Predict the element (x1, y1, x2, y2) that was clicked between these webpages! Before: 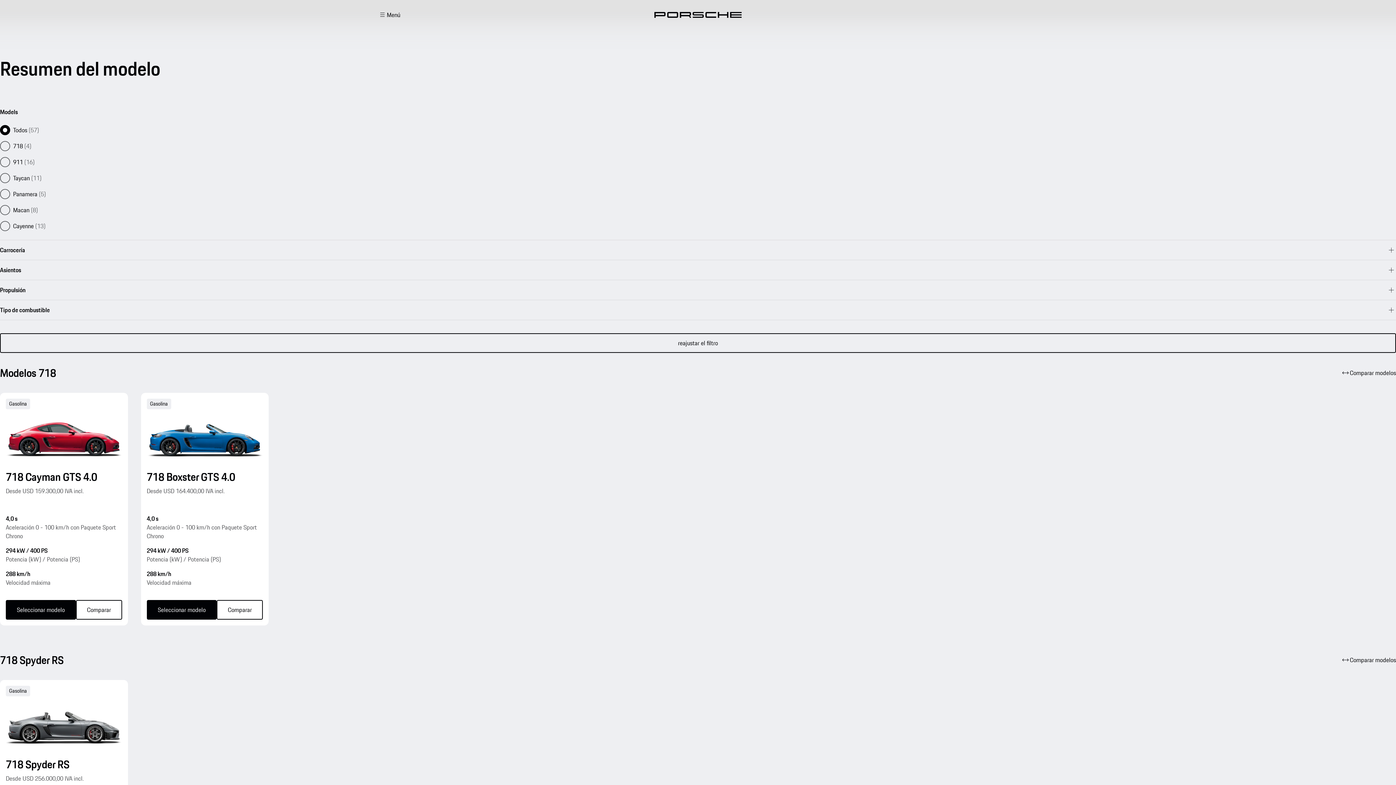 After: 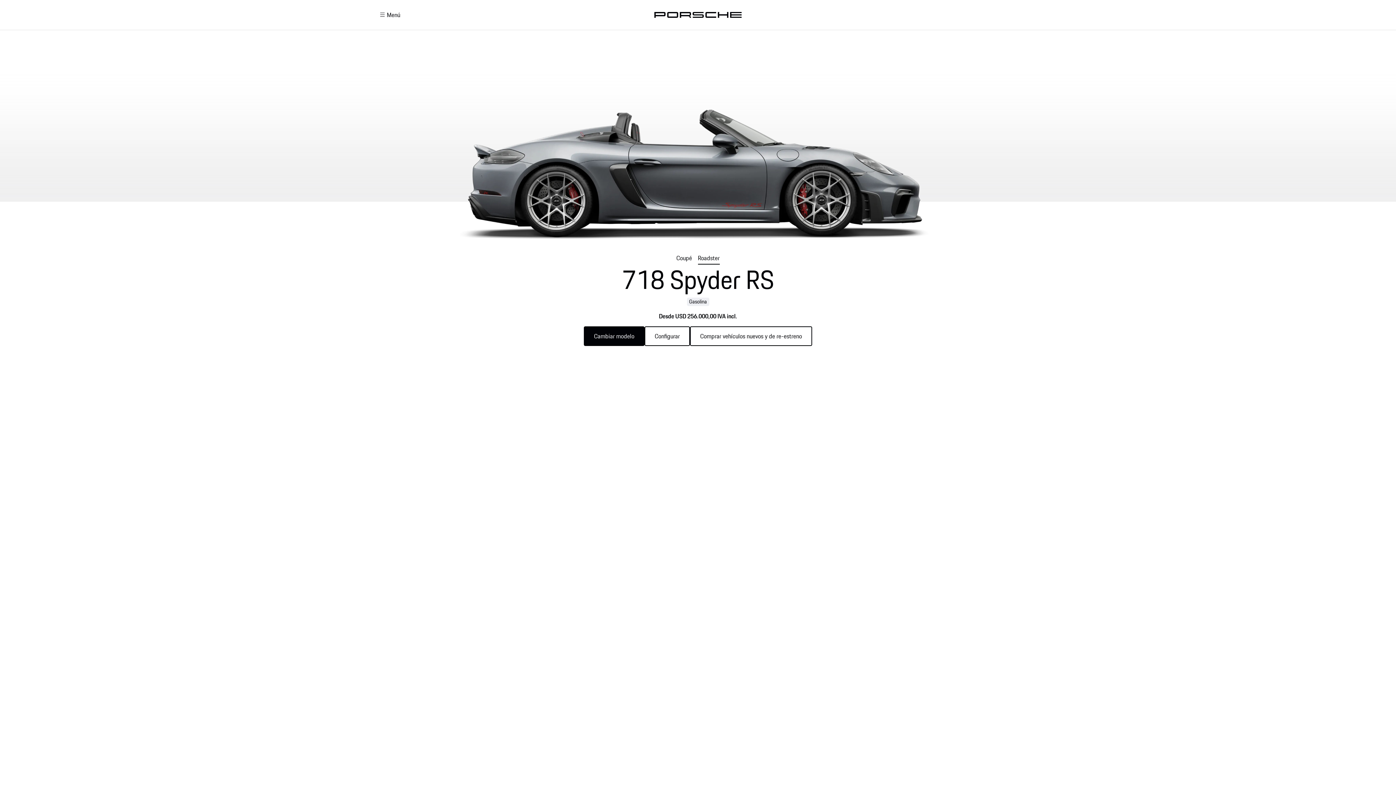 Action: label: 718 Spyder RS Seleccionar modelo bbox: (0, 446, 127, 659)